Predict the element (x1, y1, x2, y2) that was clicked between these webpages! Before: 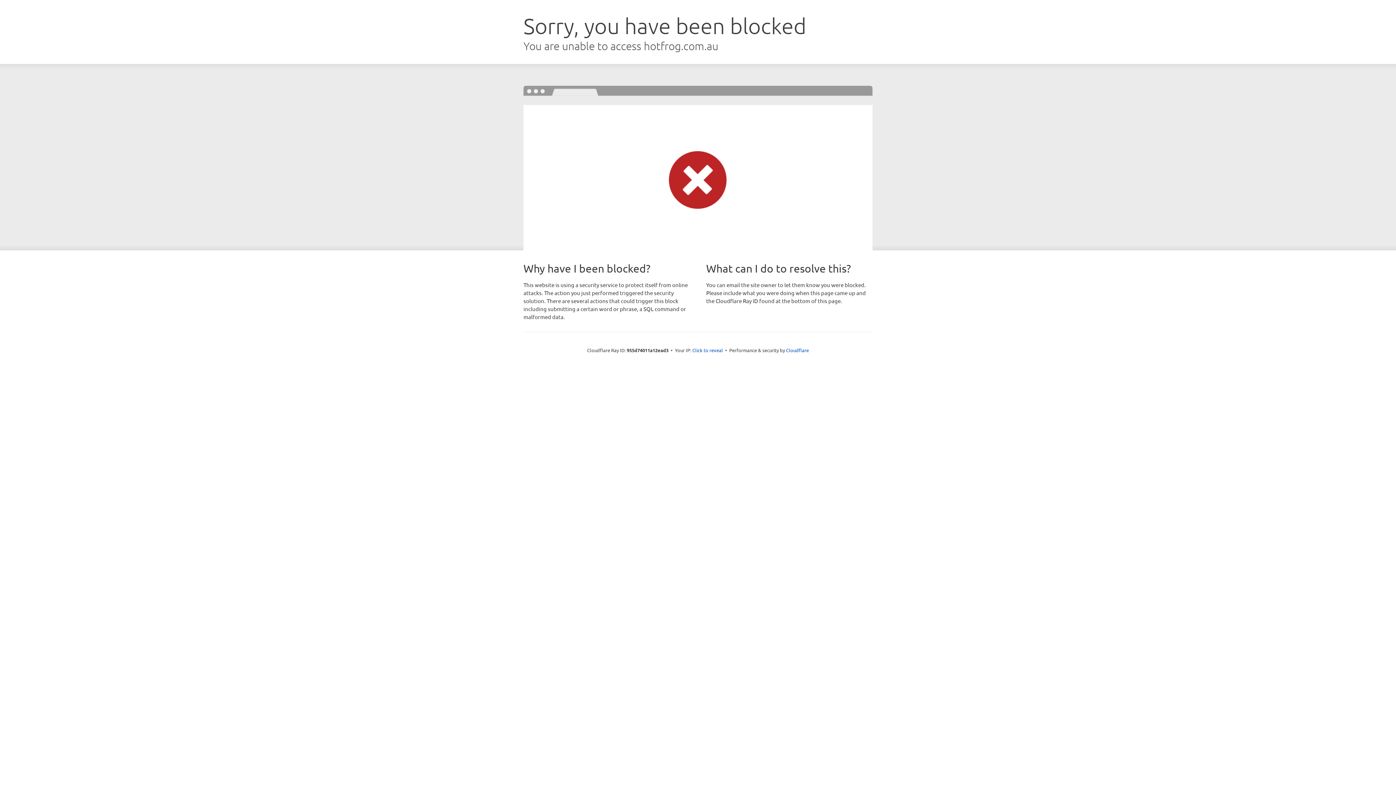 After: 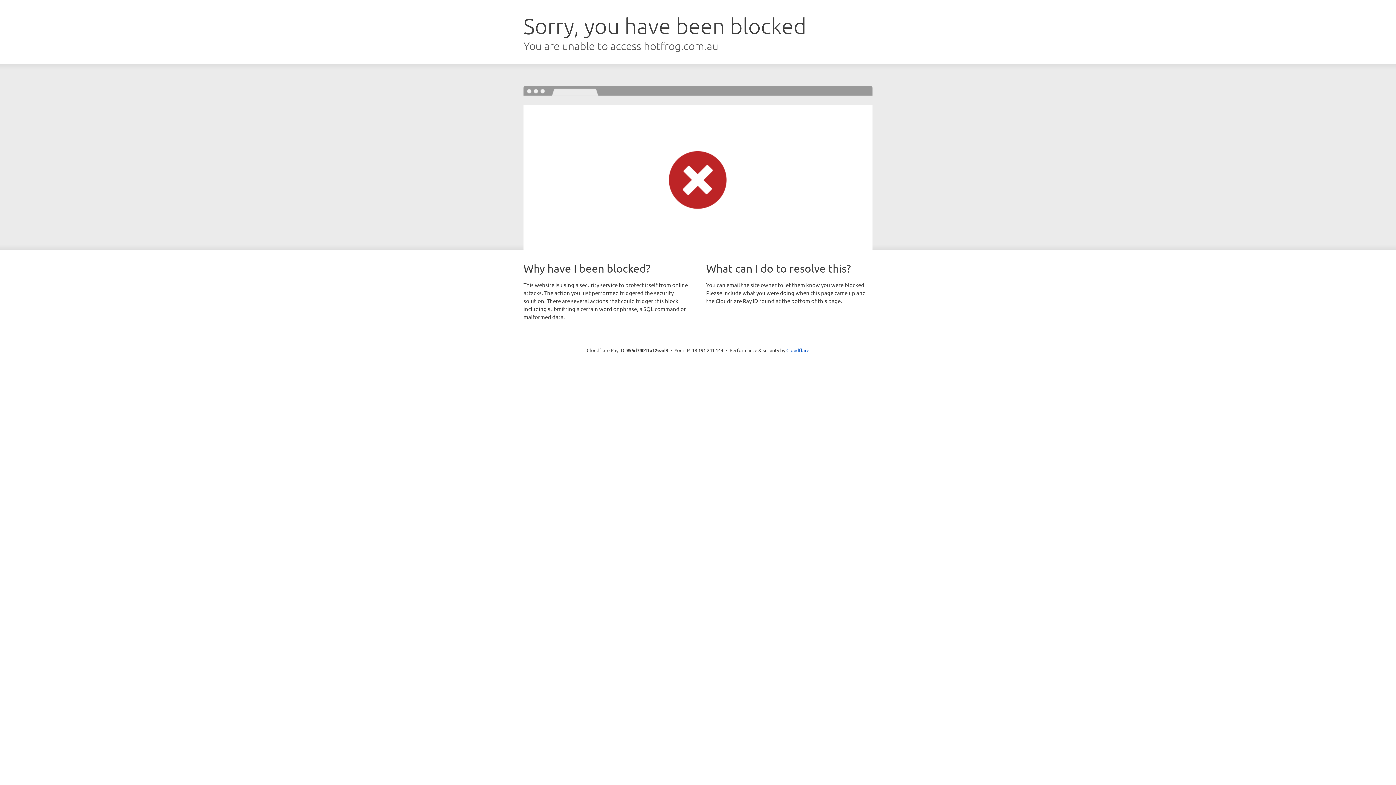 Action: label: Click to reveal bbox: (692, 346, 723, 353)